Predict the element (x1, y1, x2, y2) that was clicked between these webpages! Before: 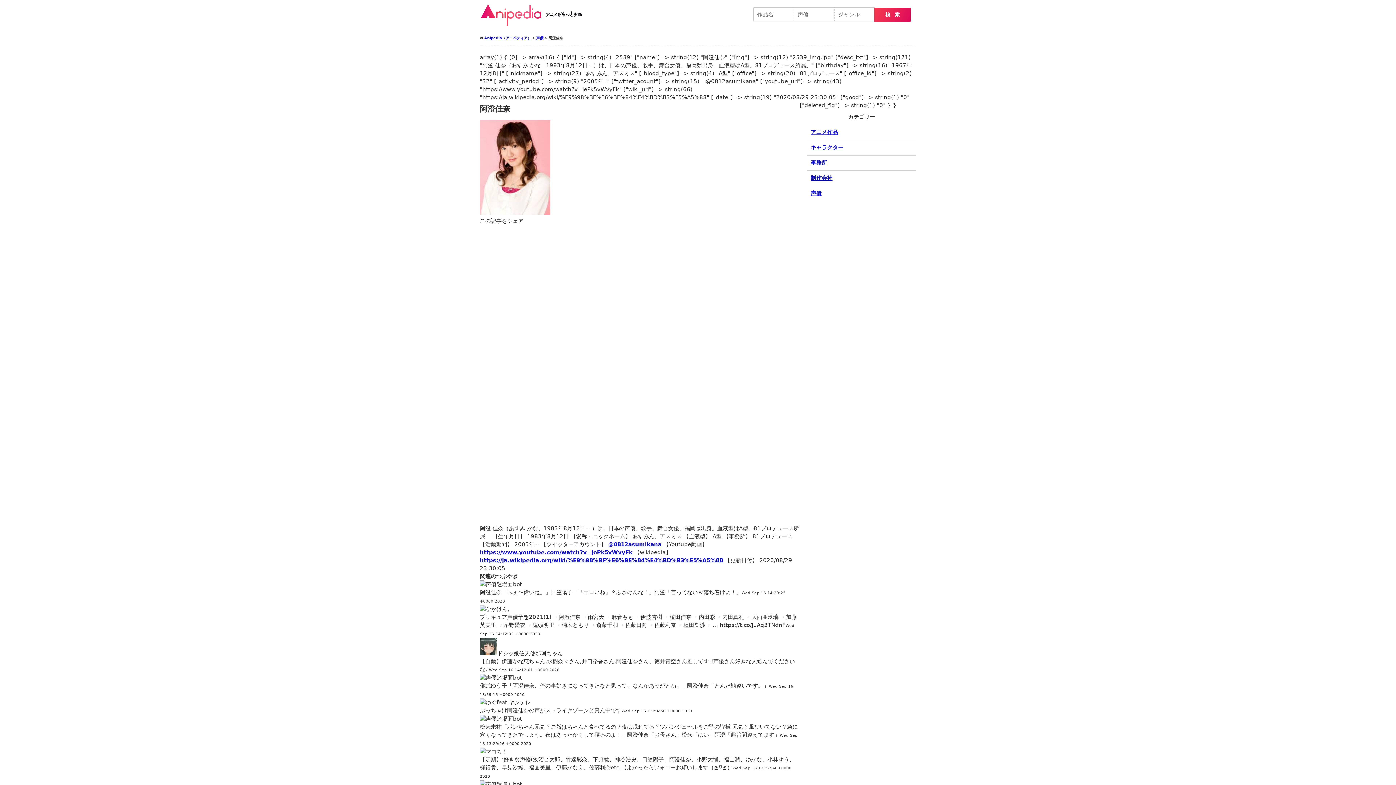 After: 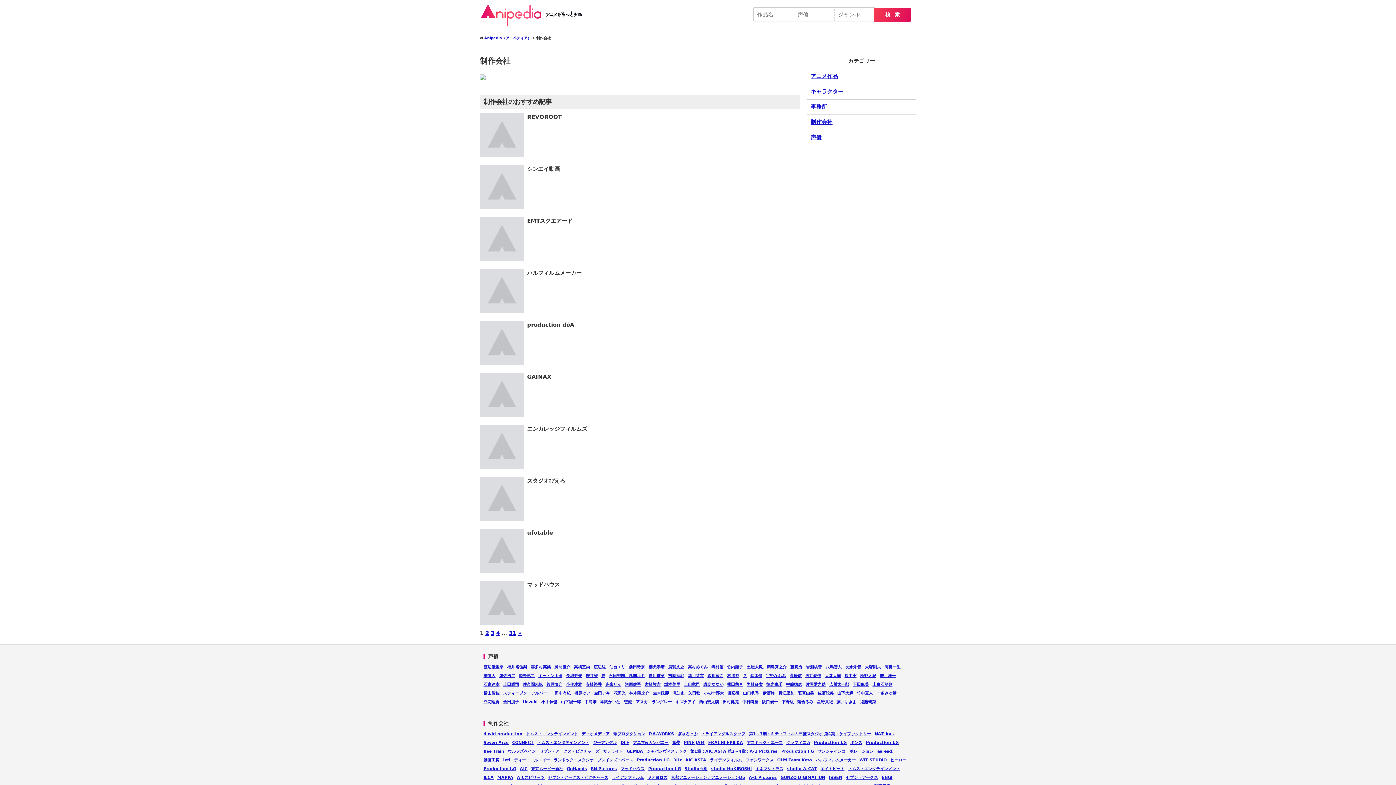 Action: label: 制作会社 bbox: (807, 170, 916, 186)